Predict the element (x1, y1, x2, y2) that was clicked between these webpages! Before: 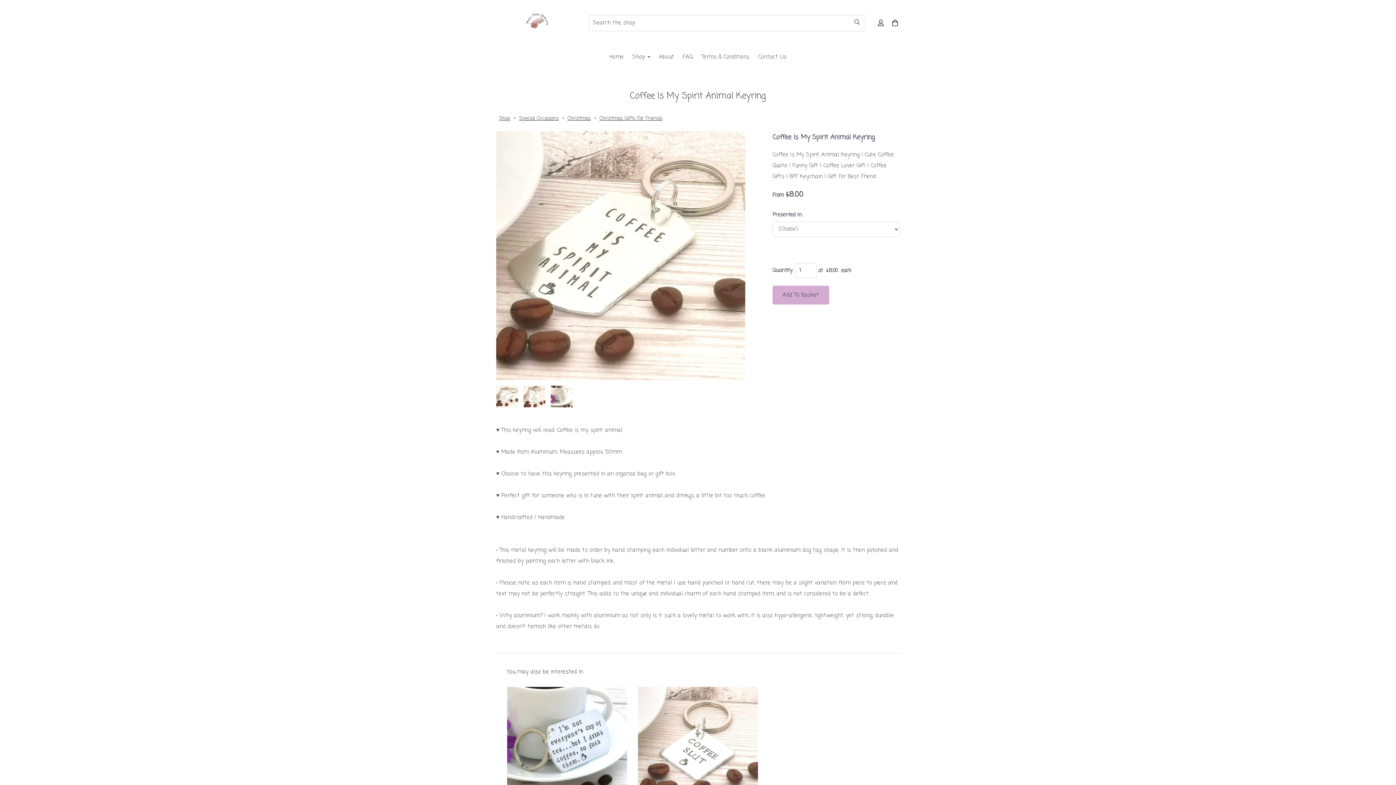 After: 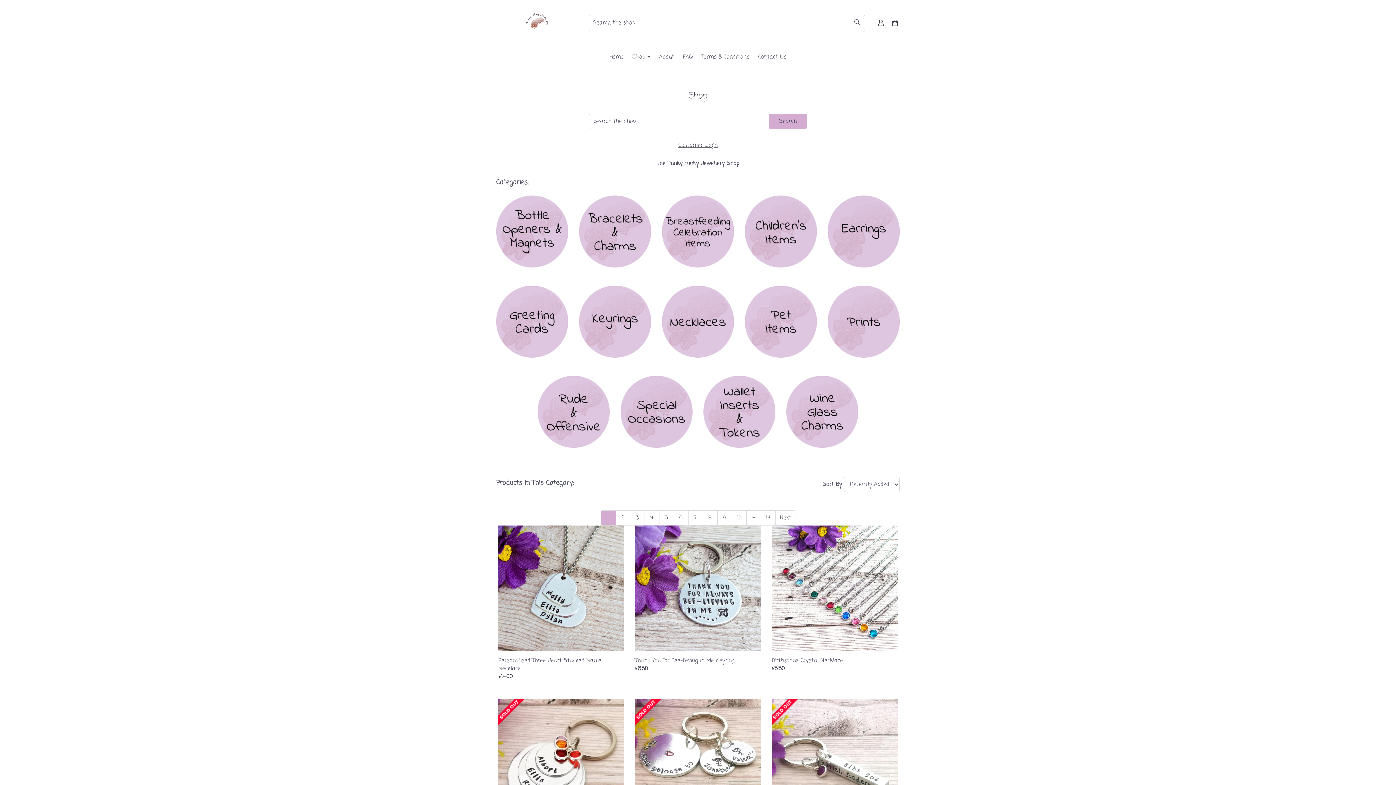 Action: bbox: (497, 114, 512, 122) label: Shop